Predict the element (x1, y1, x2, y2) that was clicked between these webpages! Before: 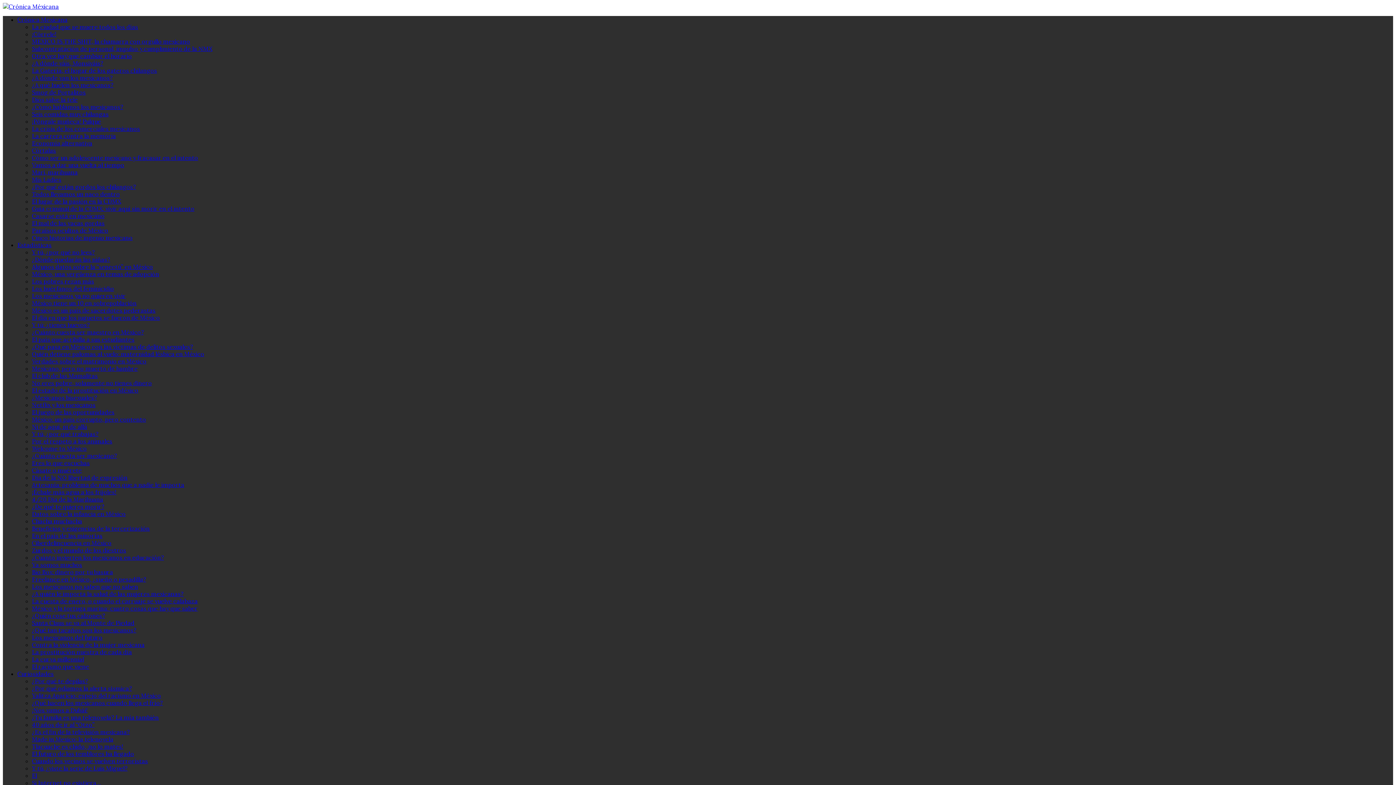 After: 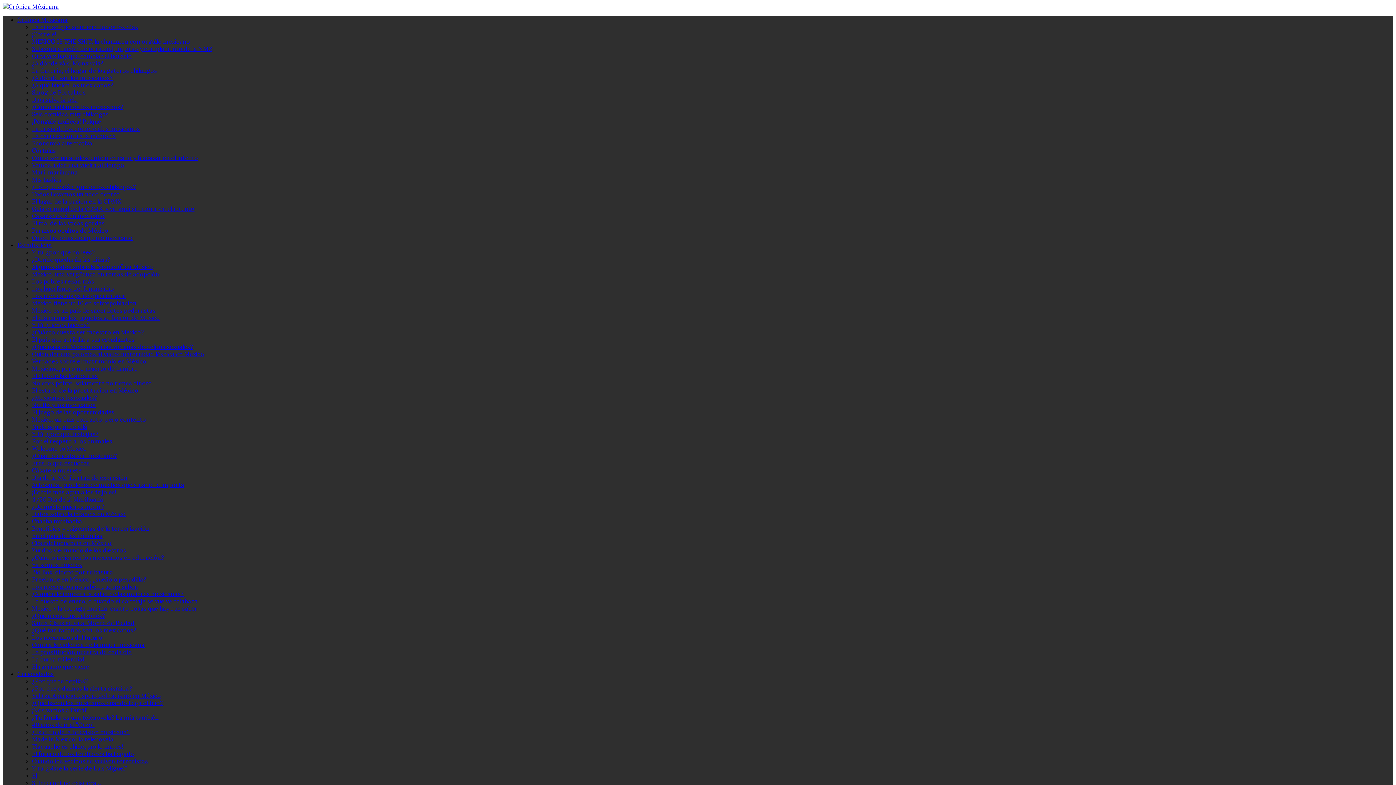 Action: label: Eres lo que escuchas bbox: (32, 459, 89, 466)